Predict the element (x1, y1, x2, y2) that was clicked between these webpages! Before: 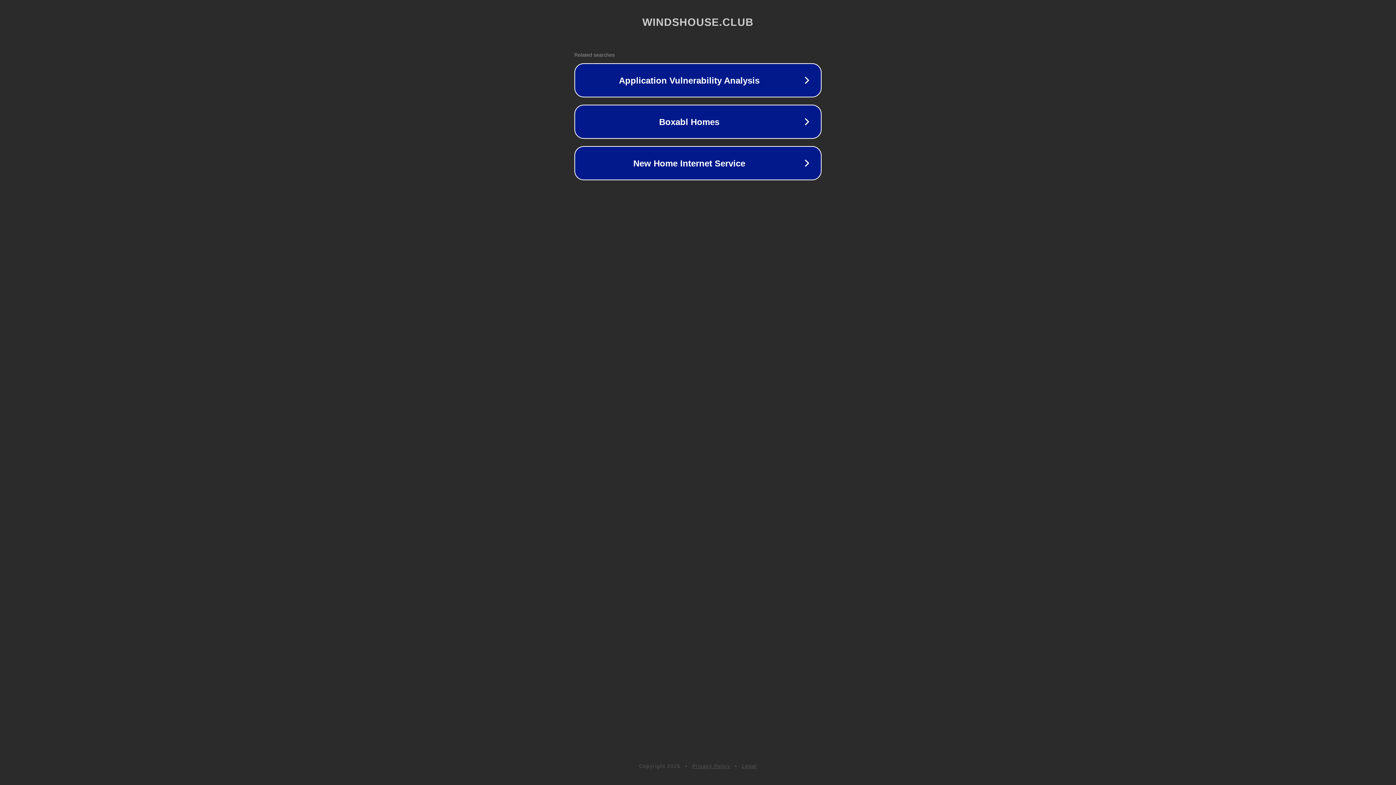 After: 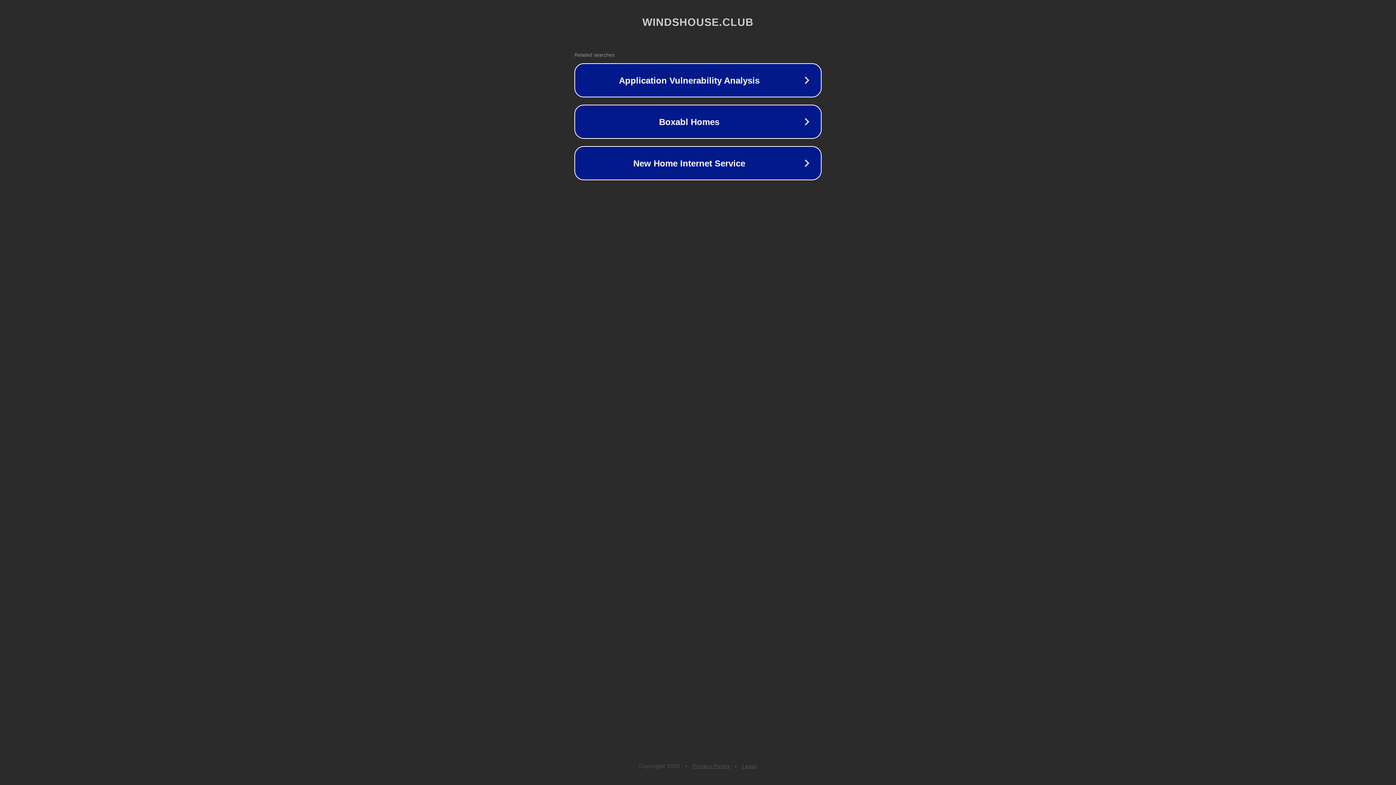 Action: bbox: (692, 763, 730, 769) label: Privacy Policy